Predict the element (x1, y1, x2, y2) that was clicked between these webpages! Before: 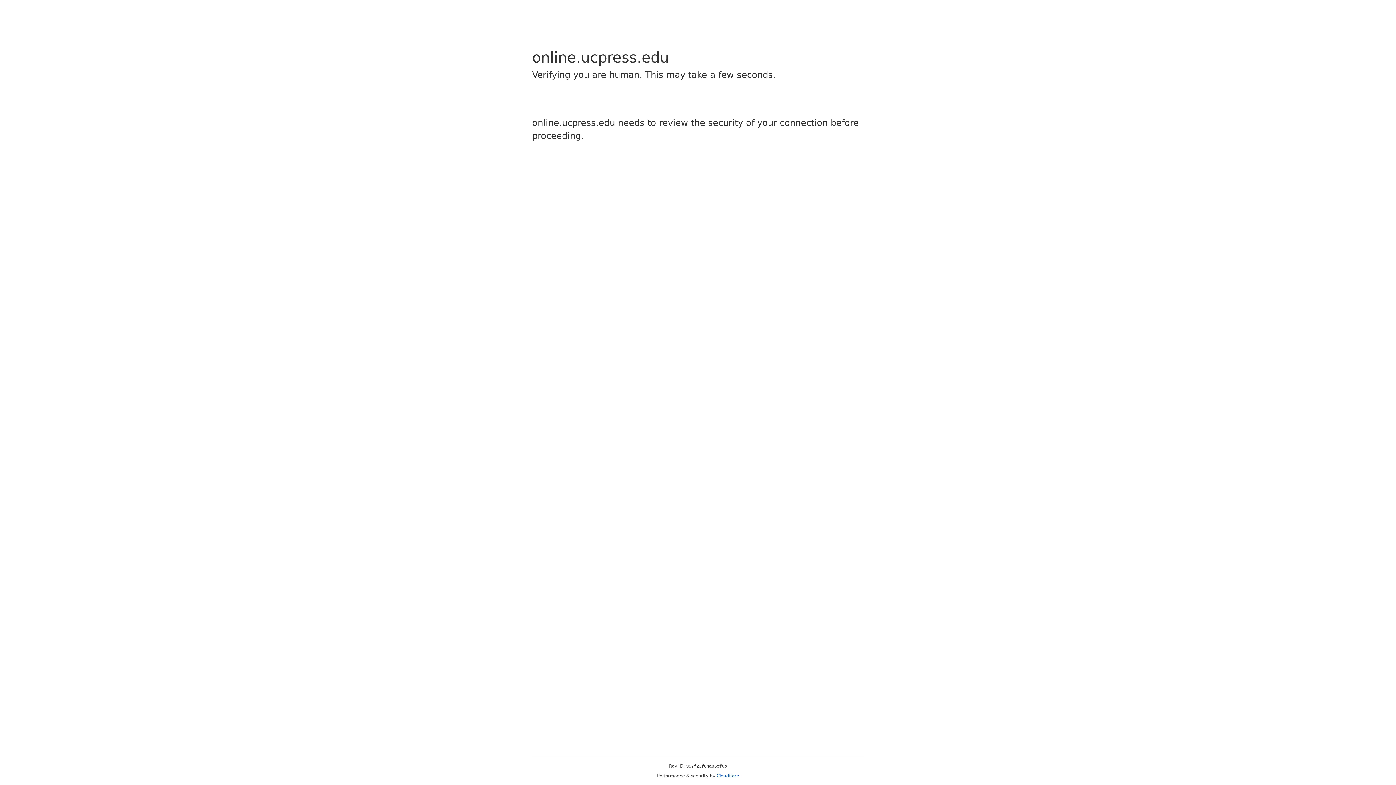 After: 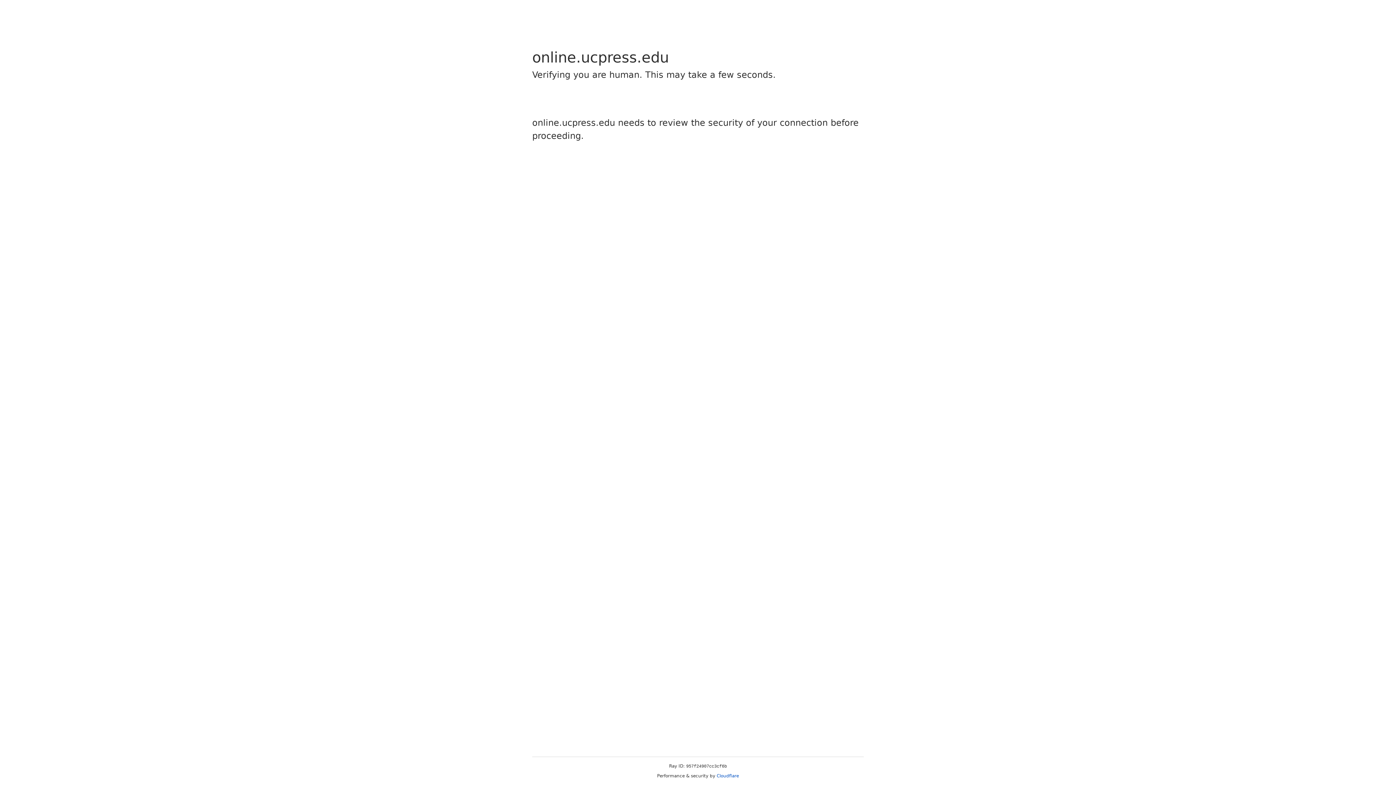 Action: bbox: (716, 773, 739, 778) label: Cloudflare